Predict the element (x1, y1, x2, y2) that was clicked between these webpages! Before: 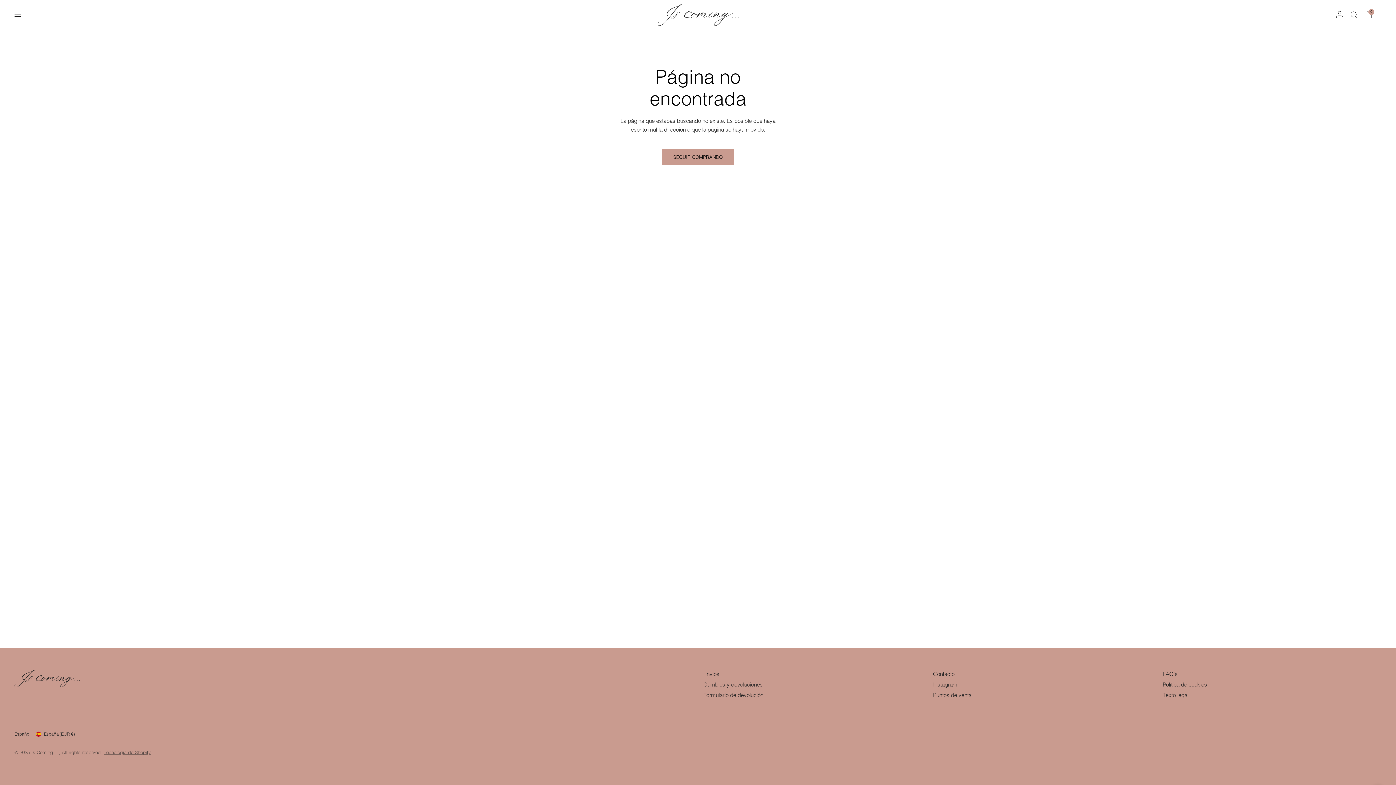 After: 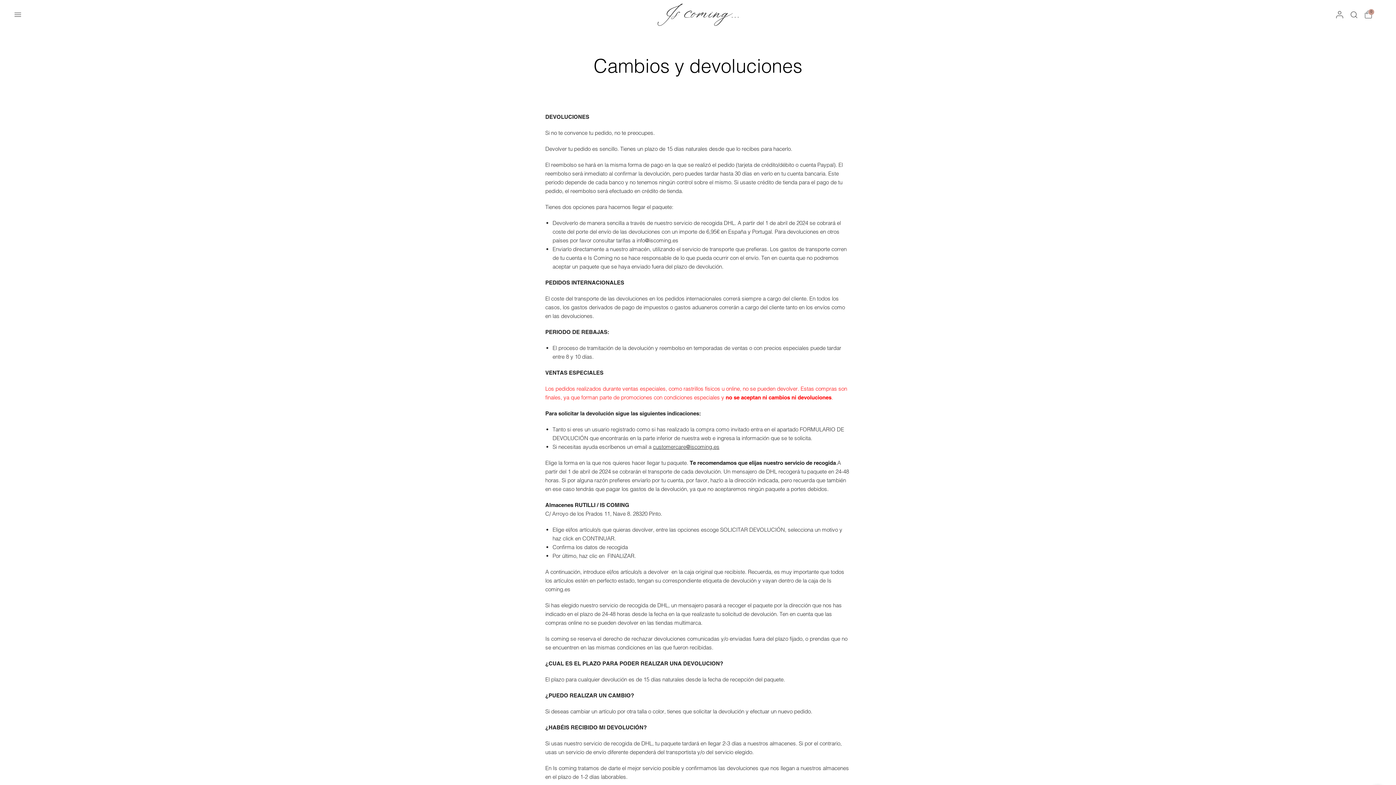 Action: label: Cambios y devoluciones bbox: (703, 681, 762, 688)